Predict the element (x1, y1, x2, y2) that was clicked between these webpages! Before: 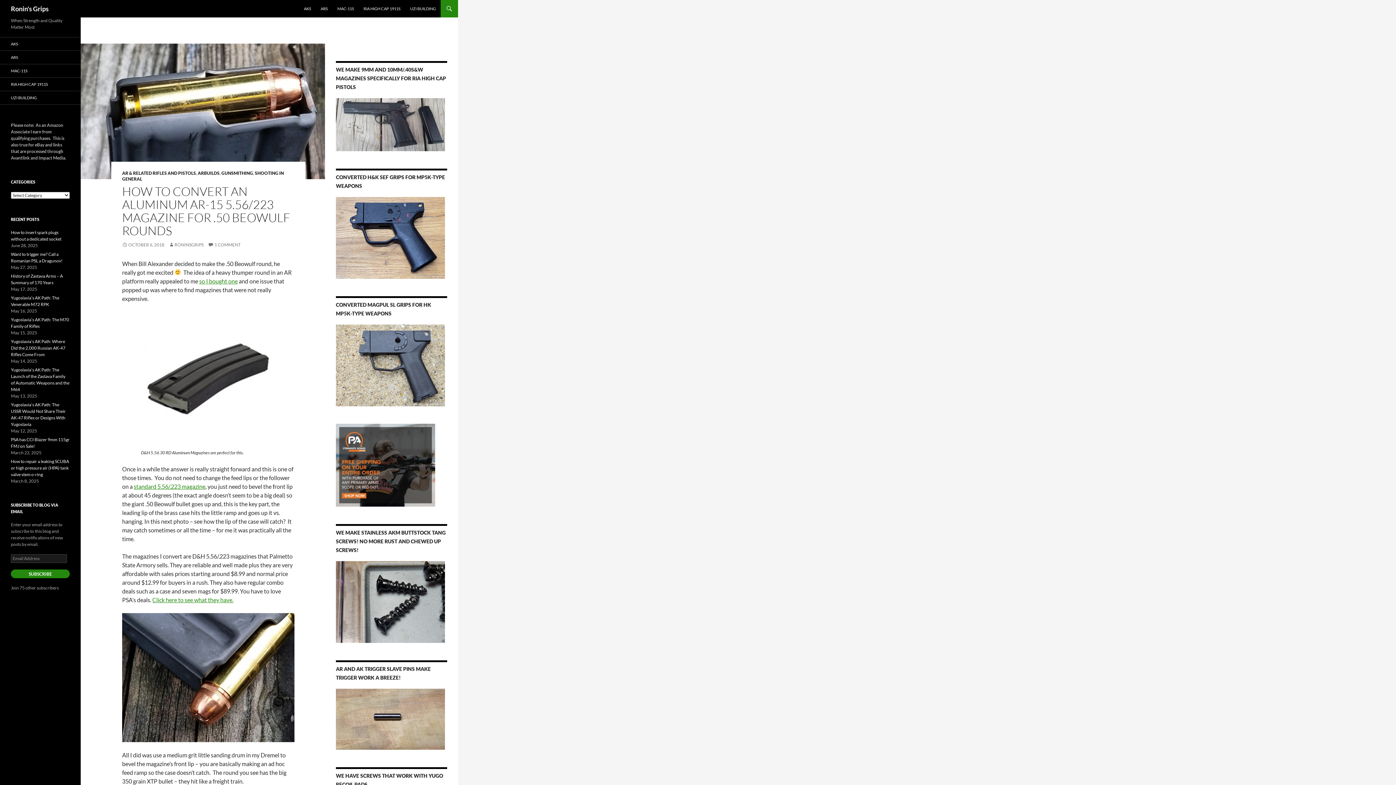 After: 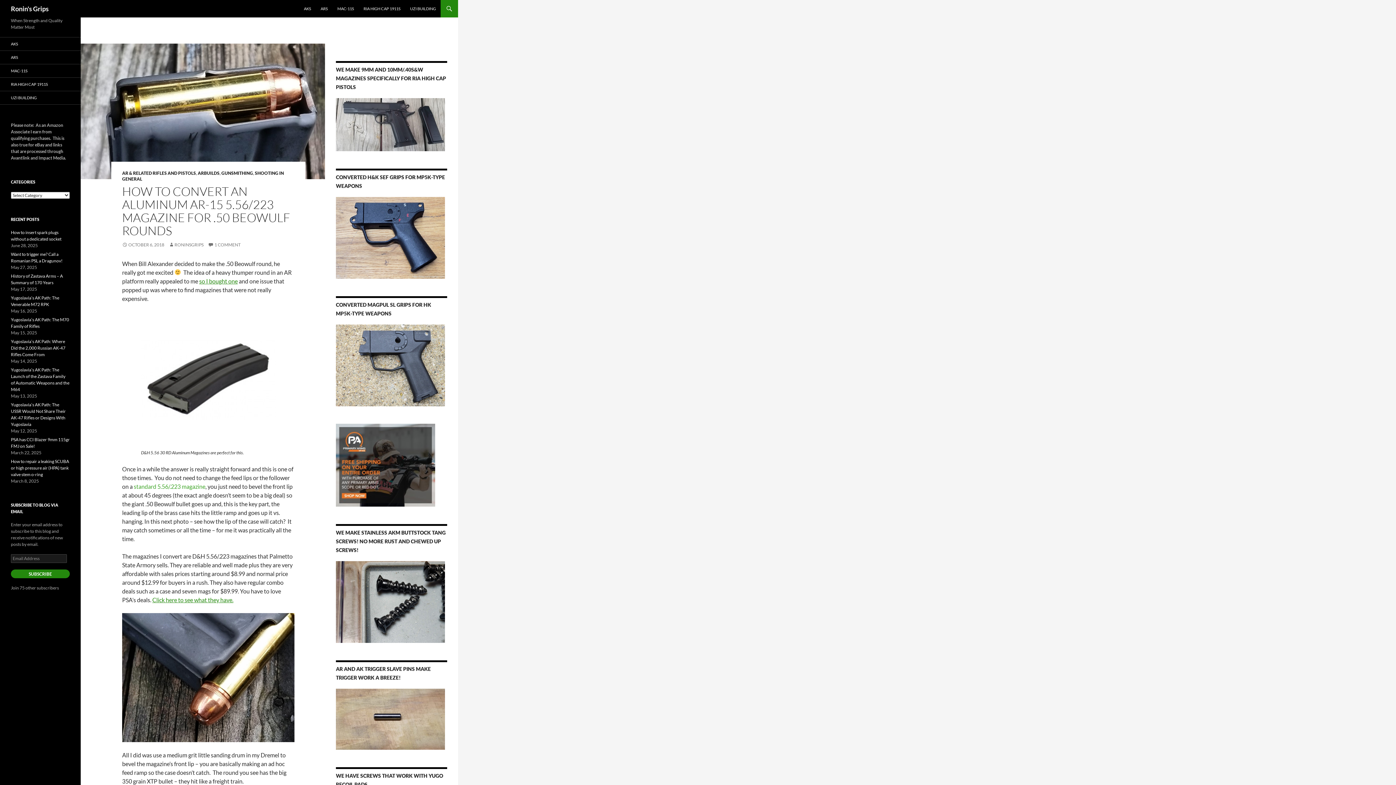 Action: bbox: (133, 483, 205, 490) label: standard 5.56/.223 magazine